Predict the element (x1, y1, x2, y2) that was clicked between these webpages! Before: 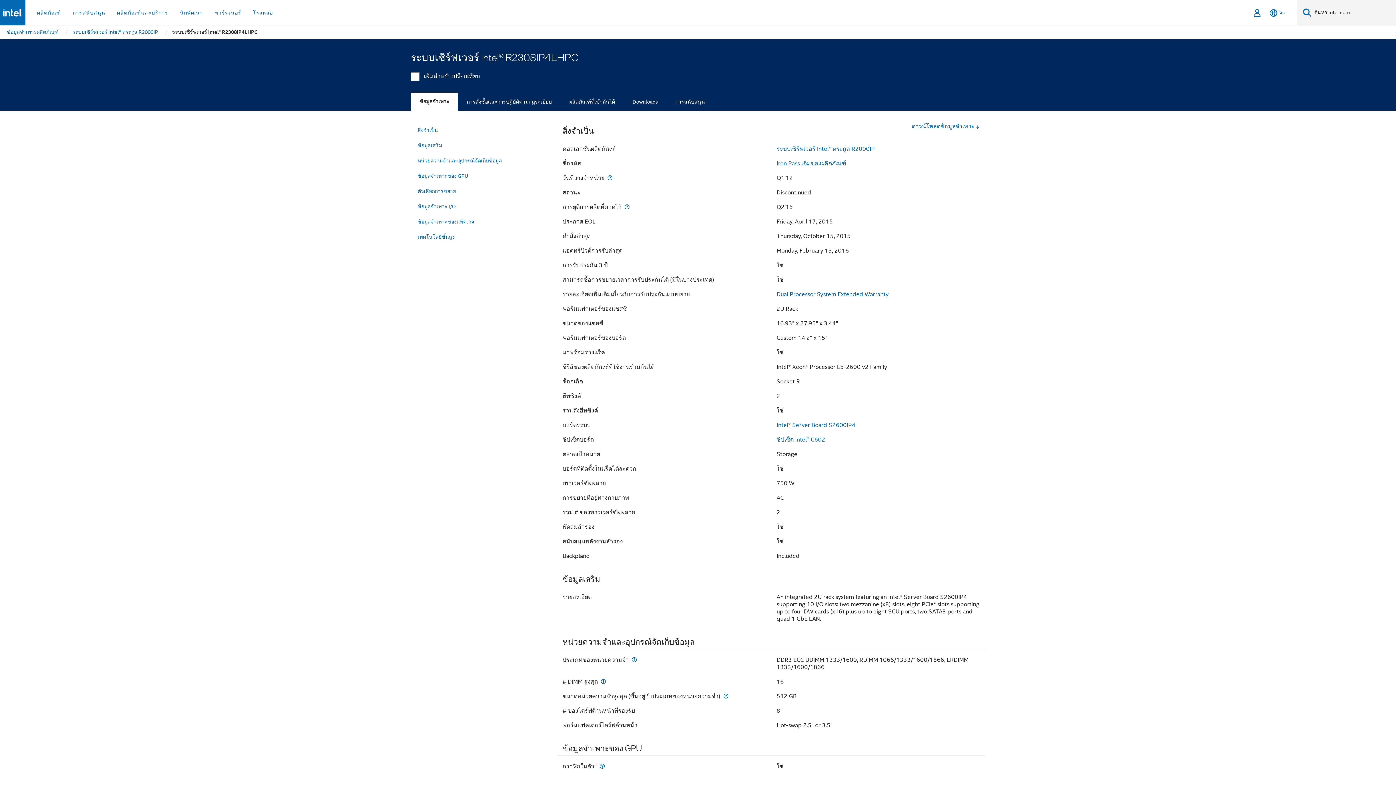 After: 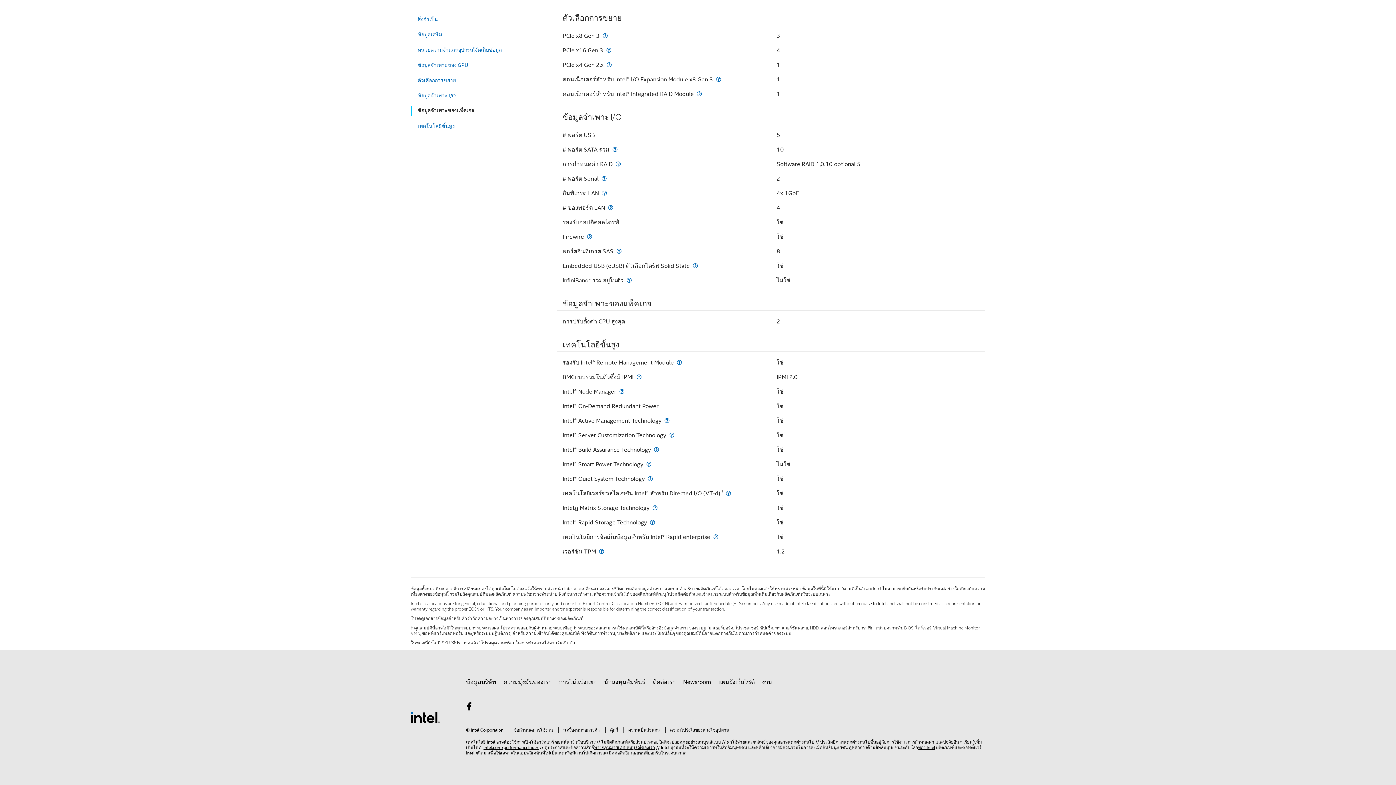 Action: label: ข้อมูลจำเพาะของแพ็คเกจ bbox: (417, 215, 543, 228)